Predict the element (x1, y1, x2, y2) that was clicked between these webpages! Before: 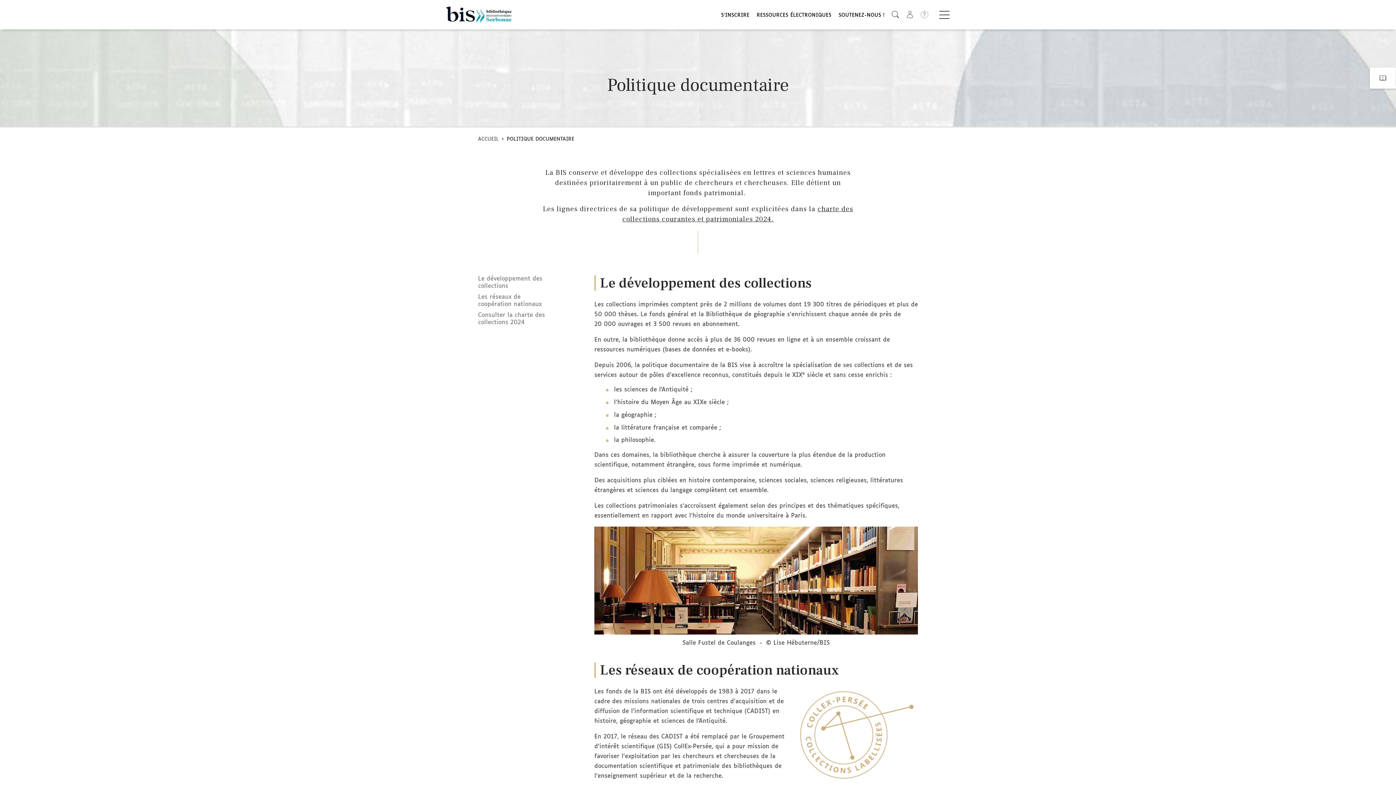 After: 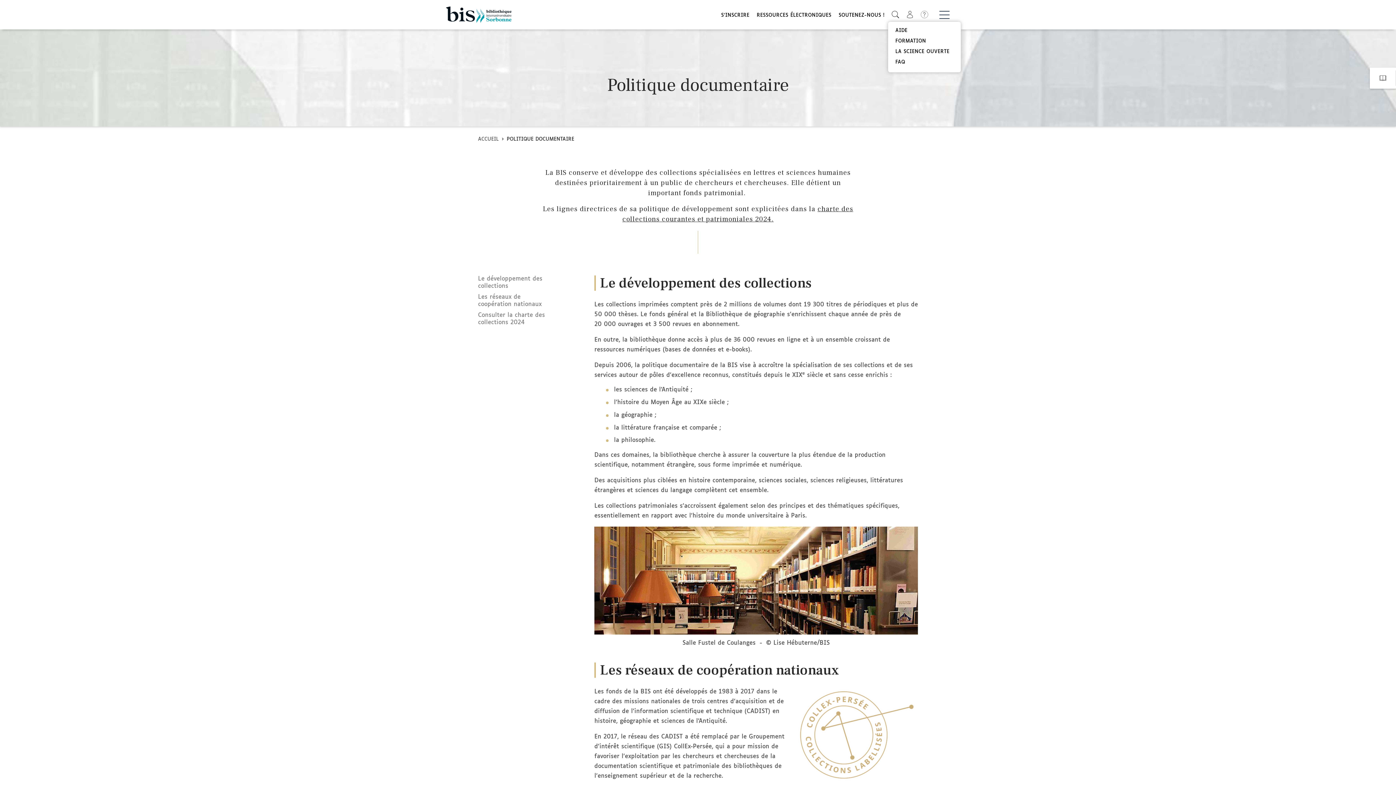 Action: bbox: (921, 10, 928, 18) label: Icone de menu